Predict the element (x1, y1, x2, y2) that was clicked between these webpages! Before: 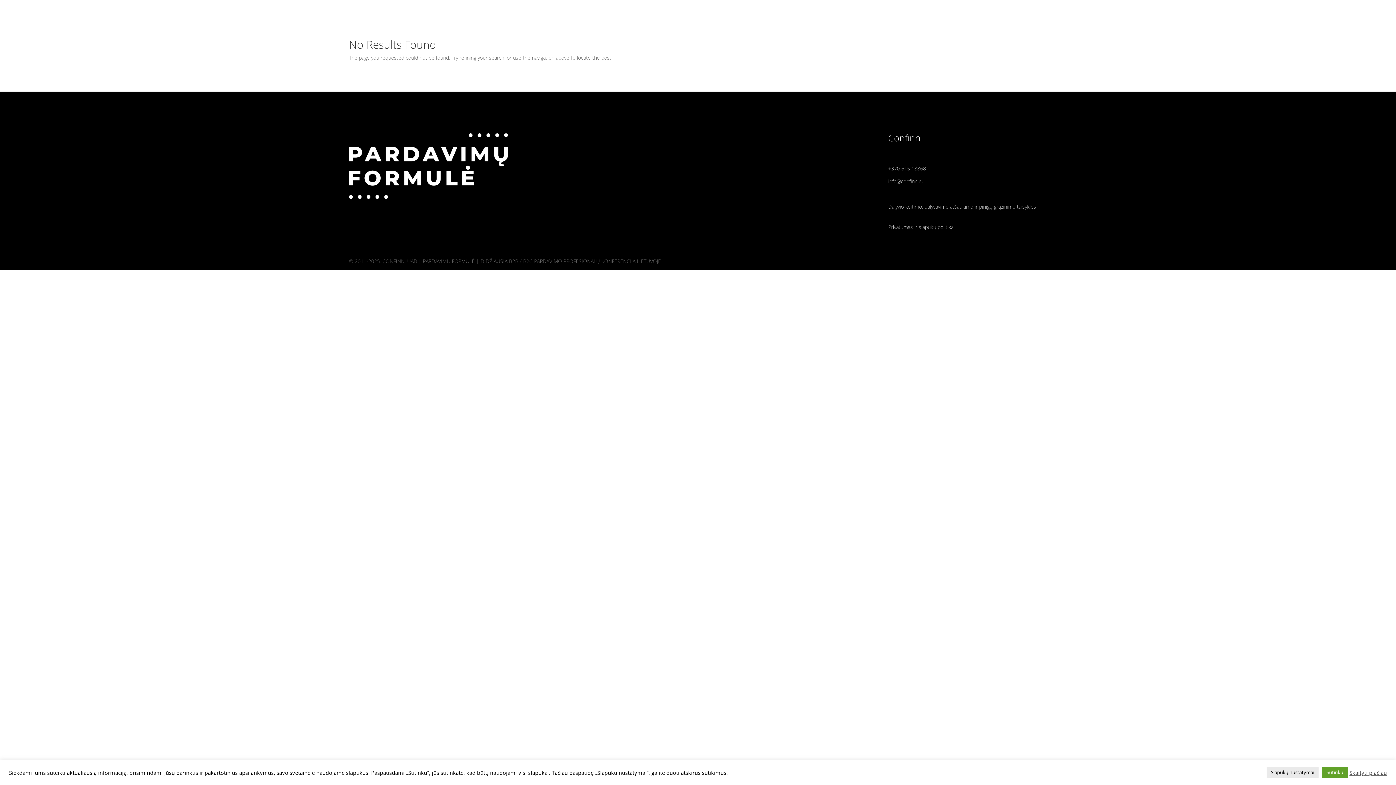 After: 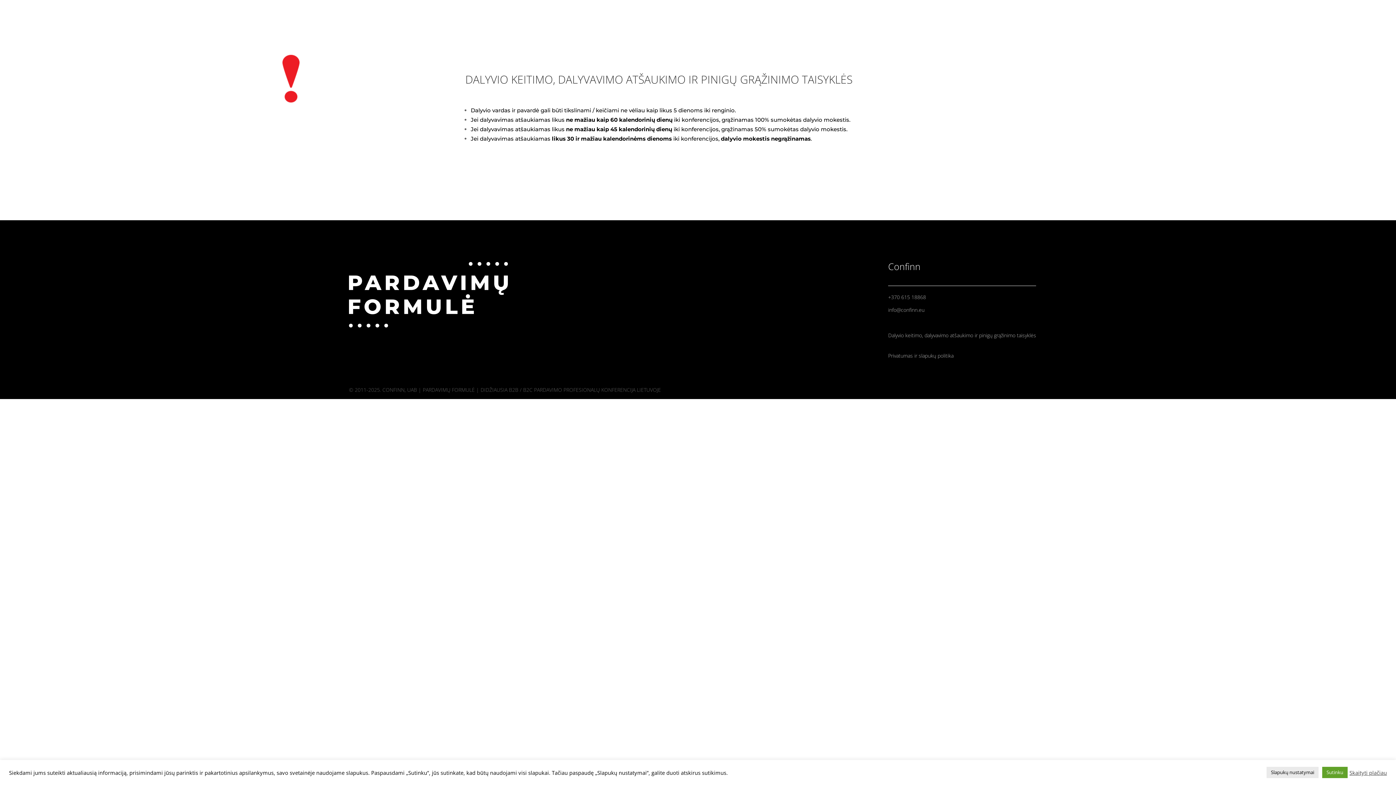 Action: bbox: (888, 203, 1036, 210) label: Dalyvio keitimo, dalyvavimo atšaukimo ir pinigų grąžinimo taisyklės